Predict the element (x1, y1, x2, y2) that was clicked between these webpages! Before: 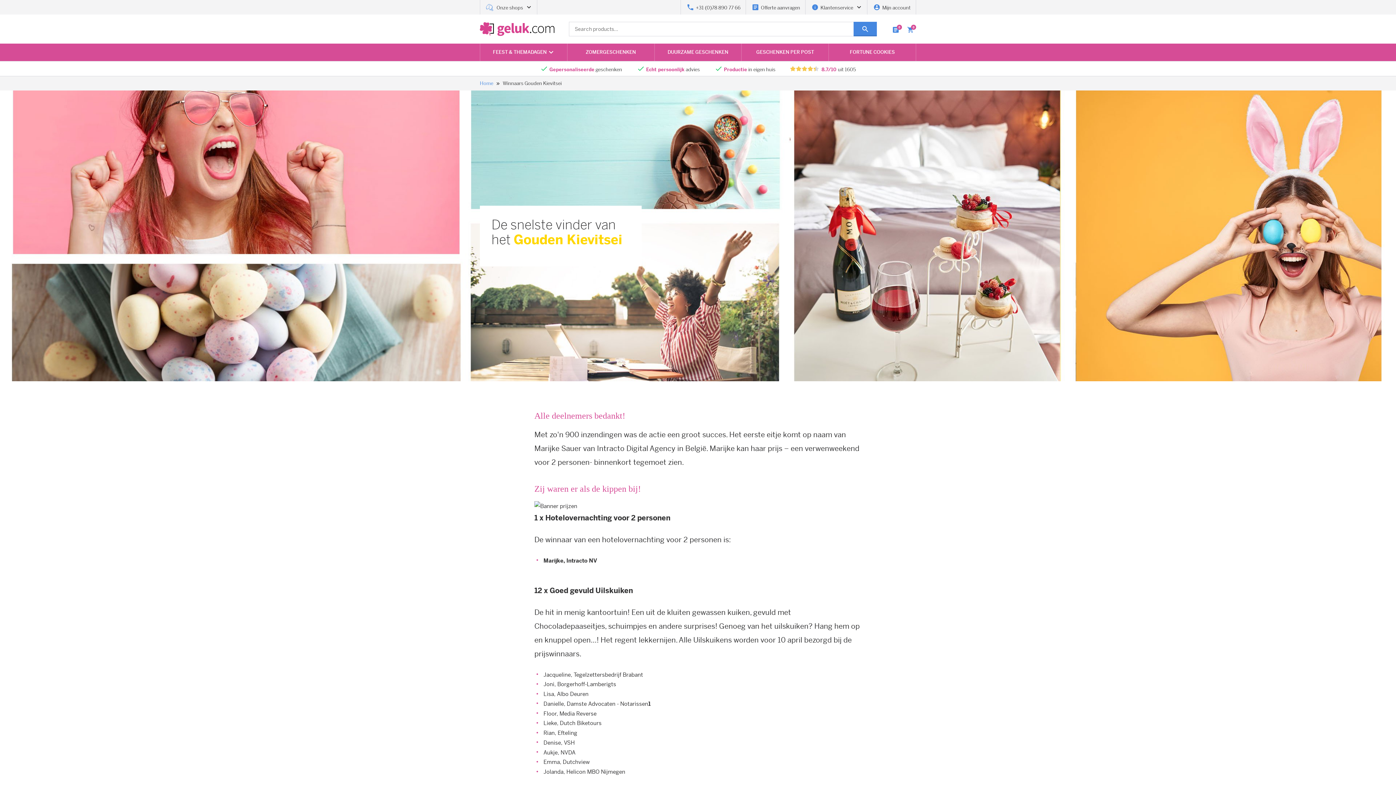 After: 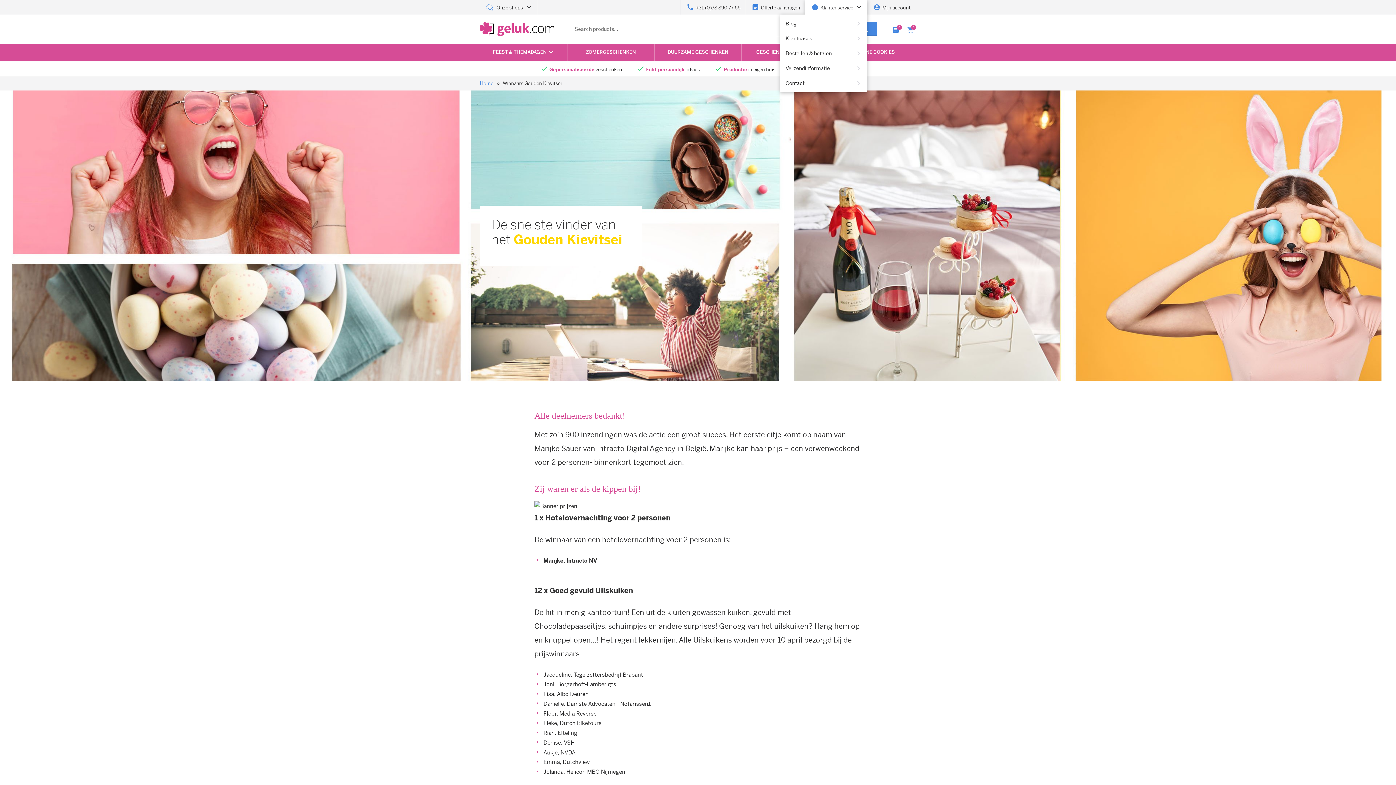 Action: bbox: (805, 0, 867, 14) label: Klantenservice